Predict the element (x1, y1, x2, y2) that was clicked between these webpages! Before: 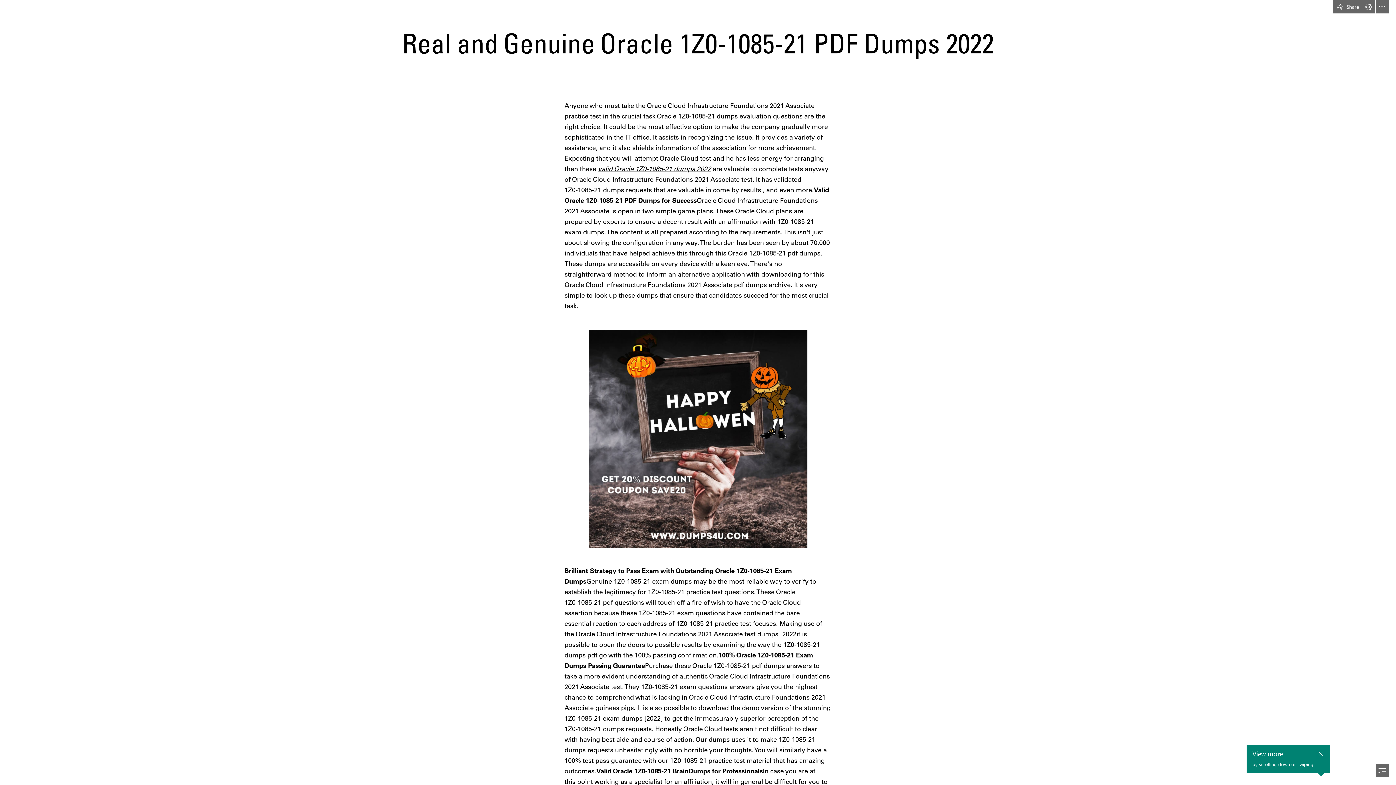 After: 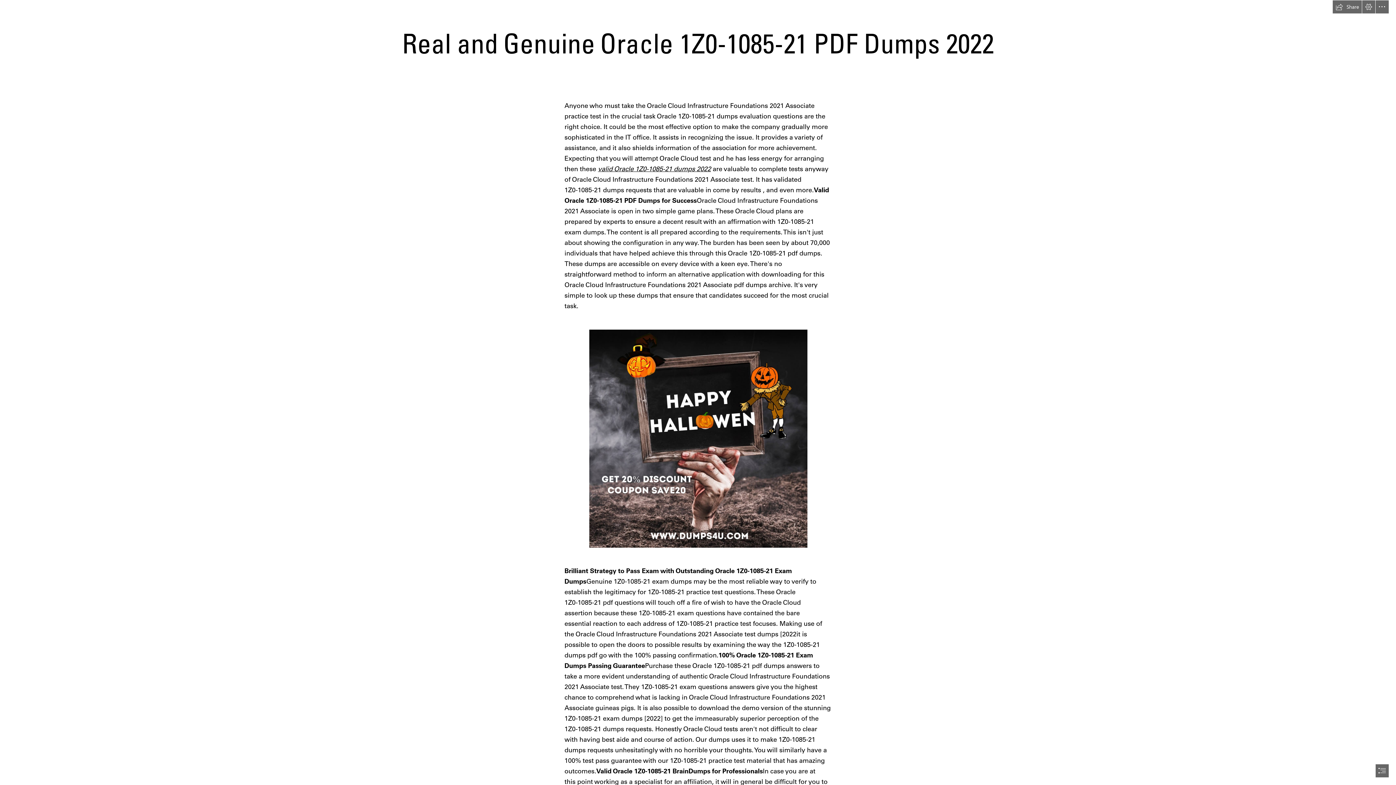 Action: label: Close callout bbox: (1316, 743, 1325, 753)